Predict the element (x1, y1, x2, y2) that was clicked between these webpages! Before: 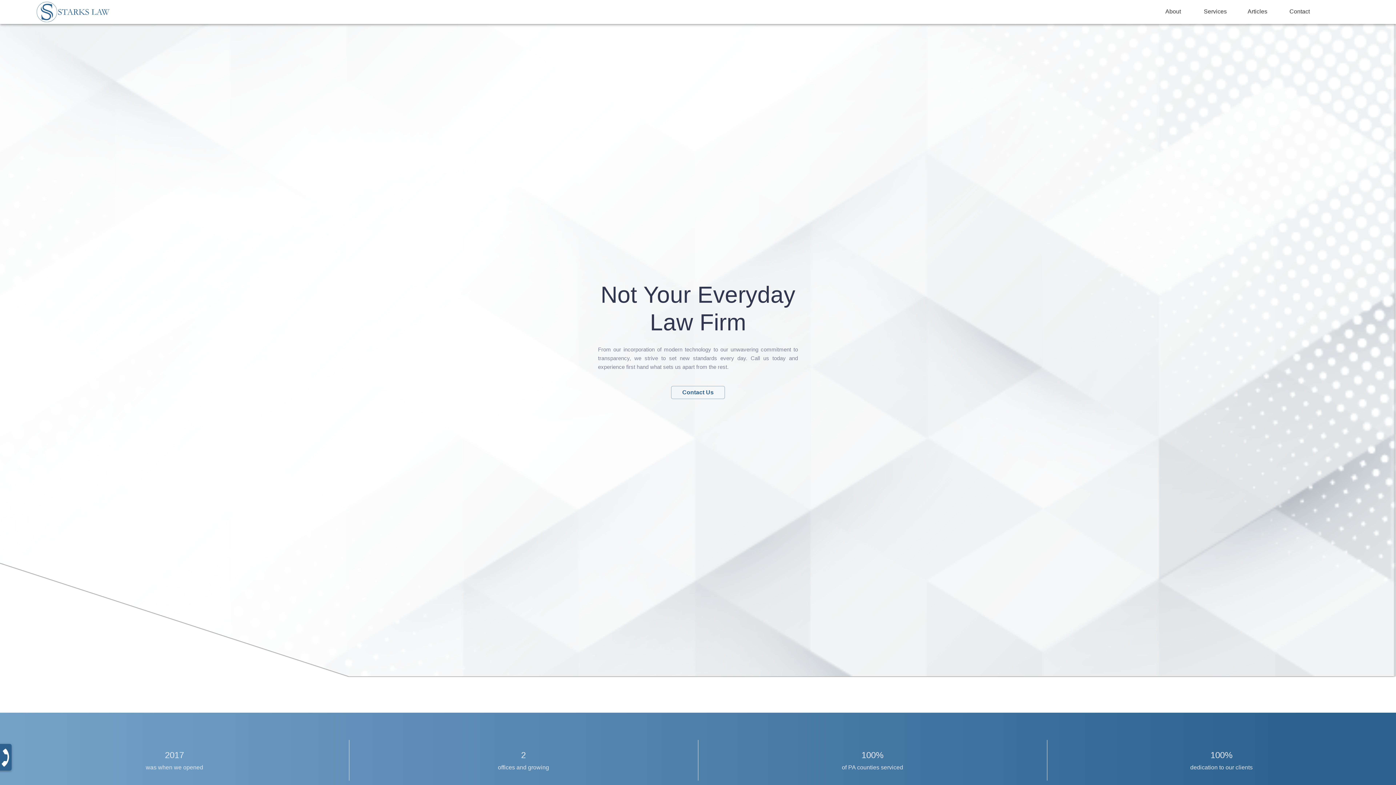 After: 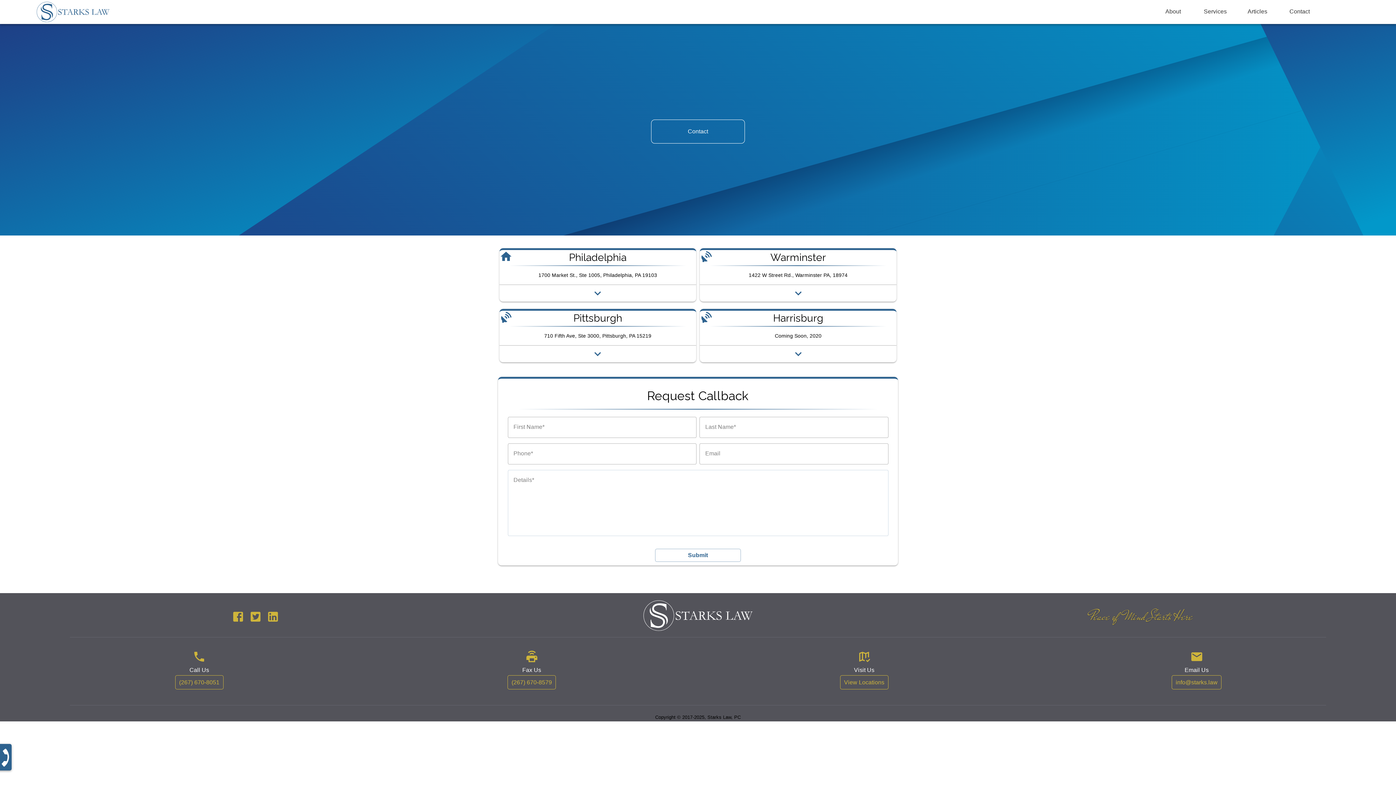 Action: bbox: (682, 389, 713, 395) label: Contact Us